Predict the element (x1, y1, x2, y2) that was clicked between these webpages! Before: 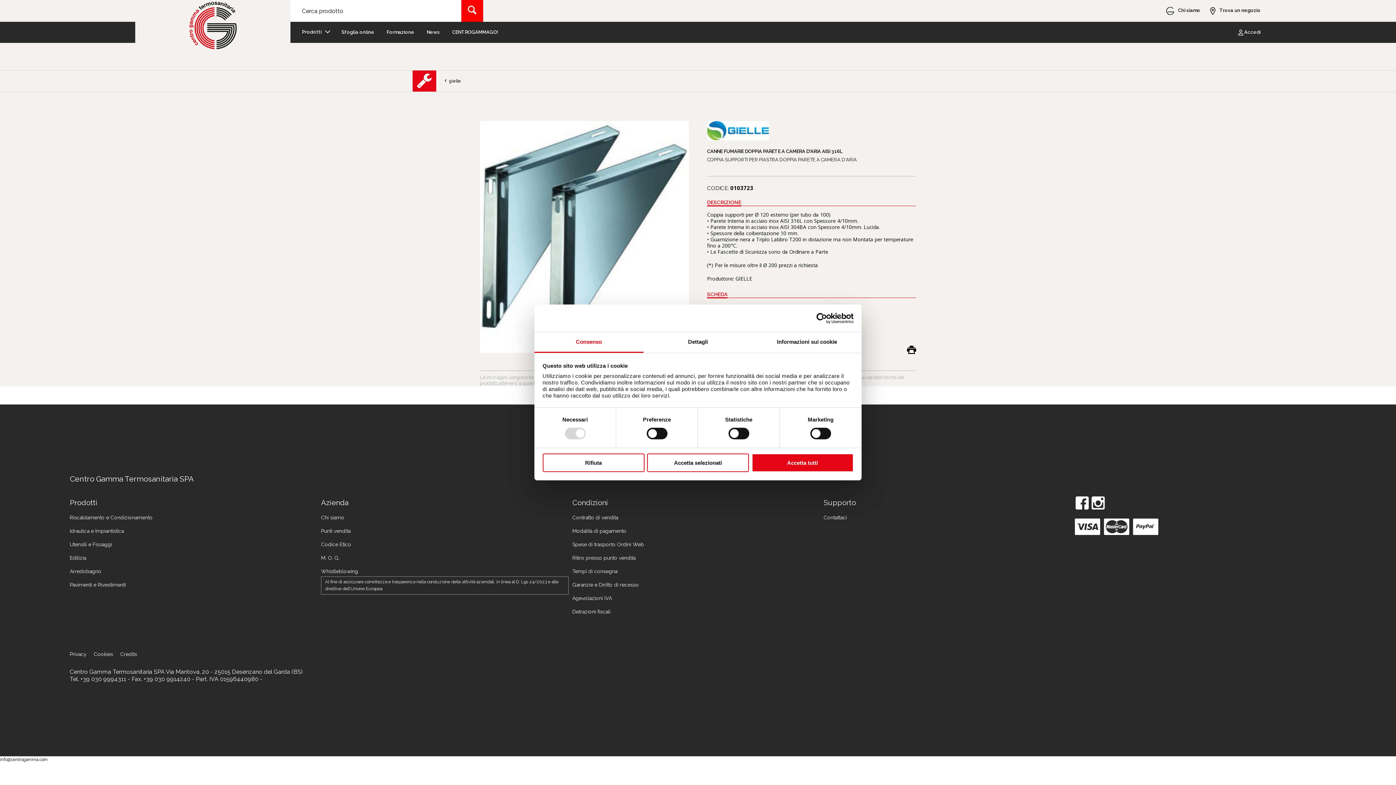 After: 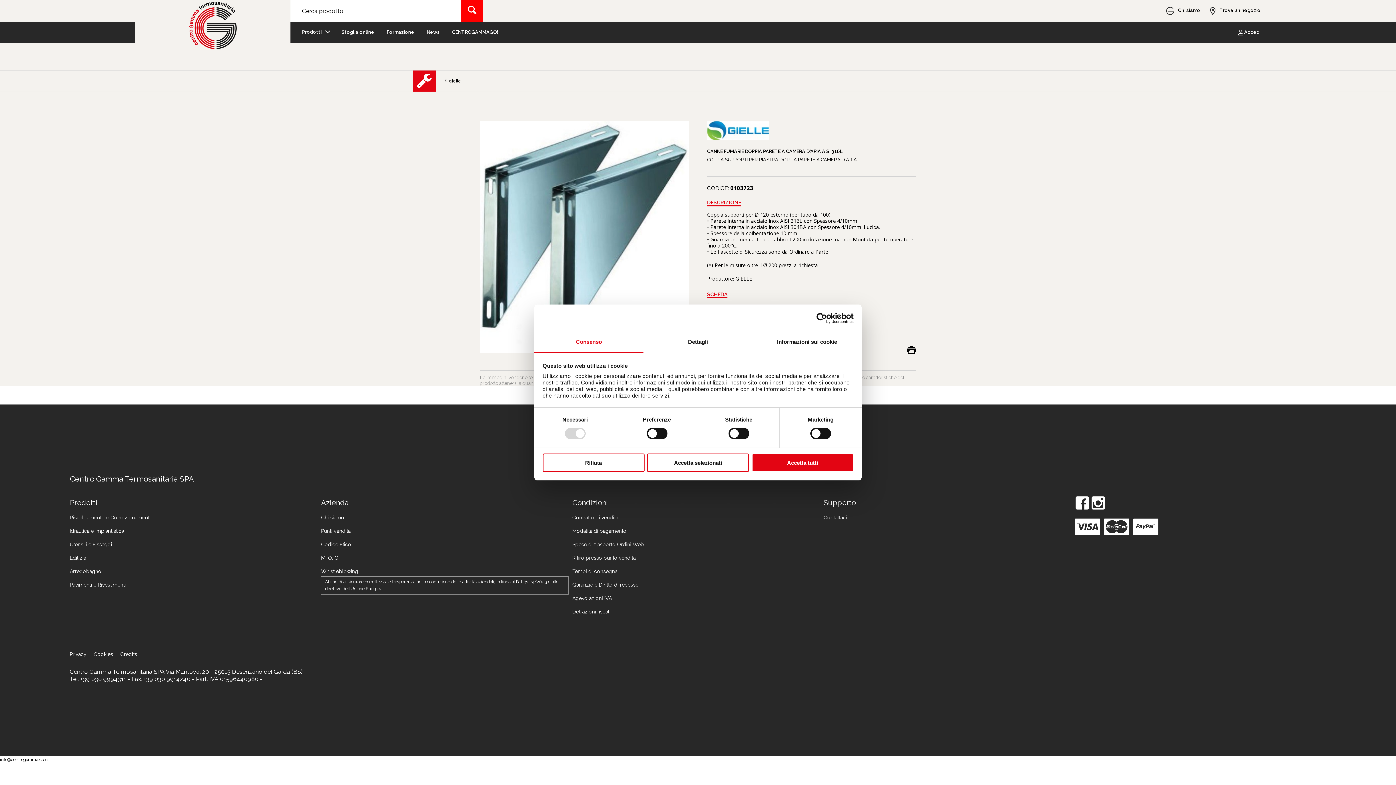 Action: bbox: (1091, 505, 1105, 511)